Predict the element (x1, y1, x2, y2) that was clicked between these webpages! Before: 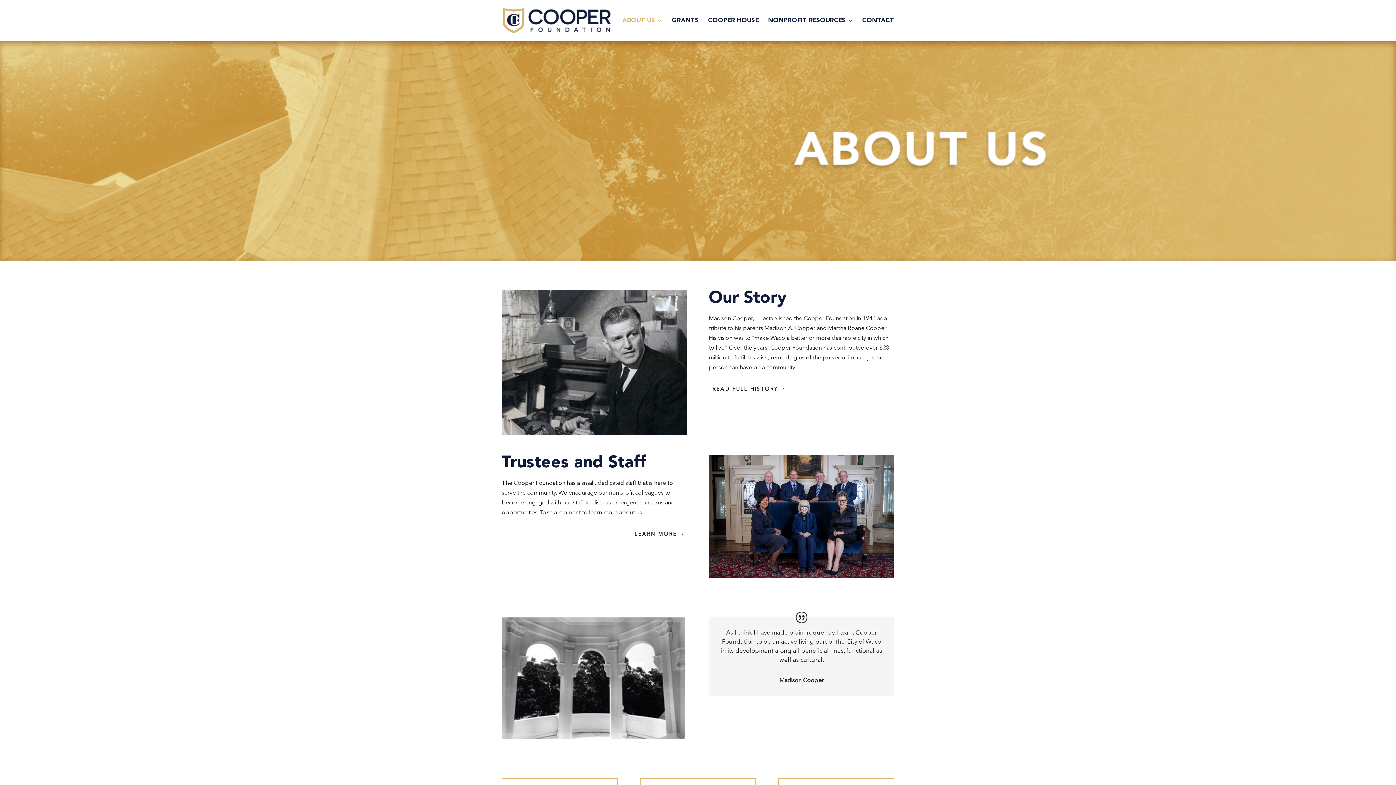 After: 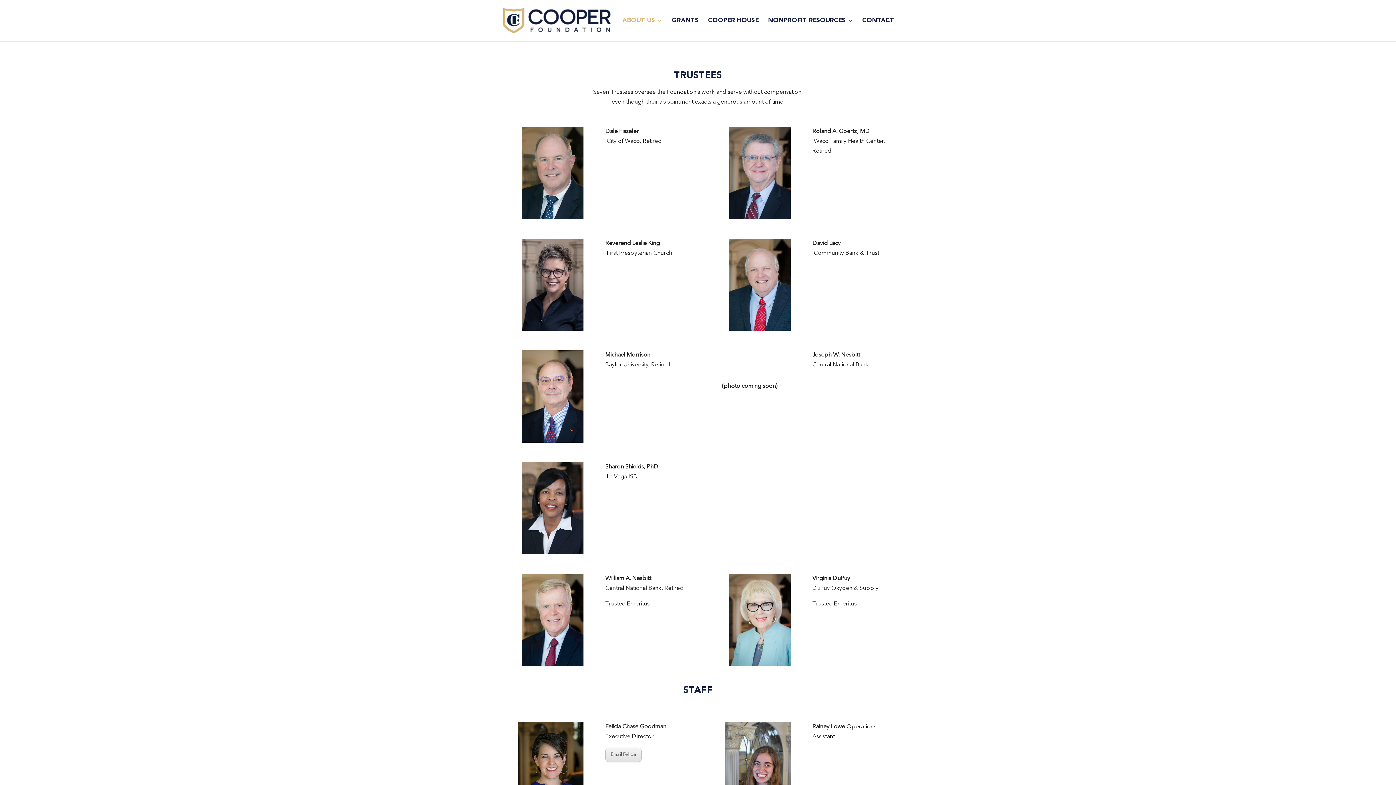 Action: bbox: (631, 528, 687, 540) label: LEARN MORE